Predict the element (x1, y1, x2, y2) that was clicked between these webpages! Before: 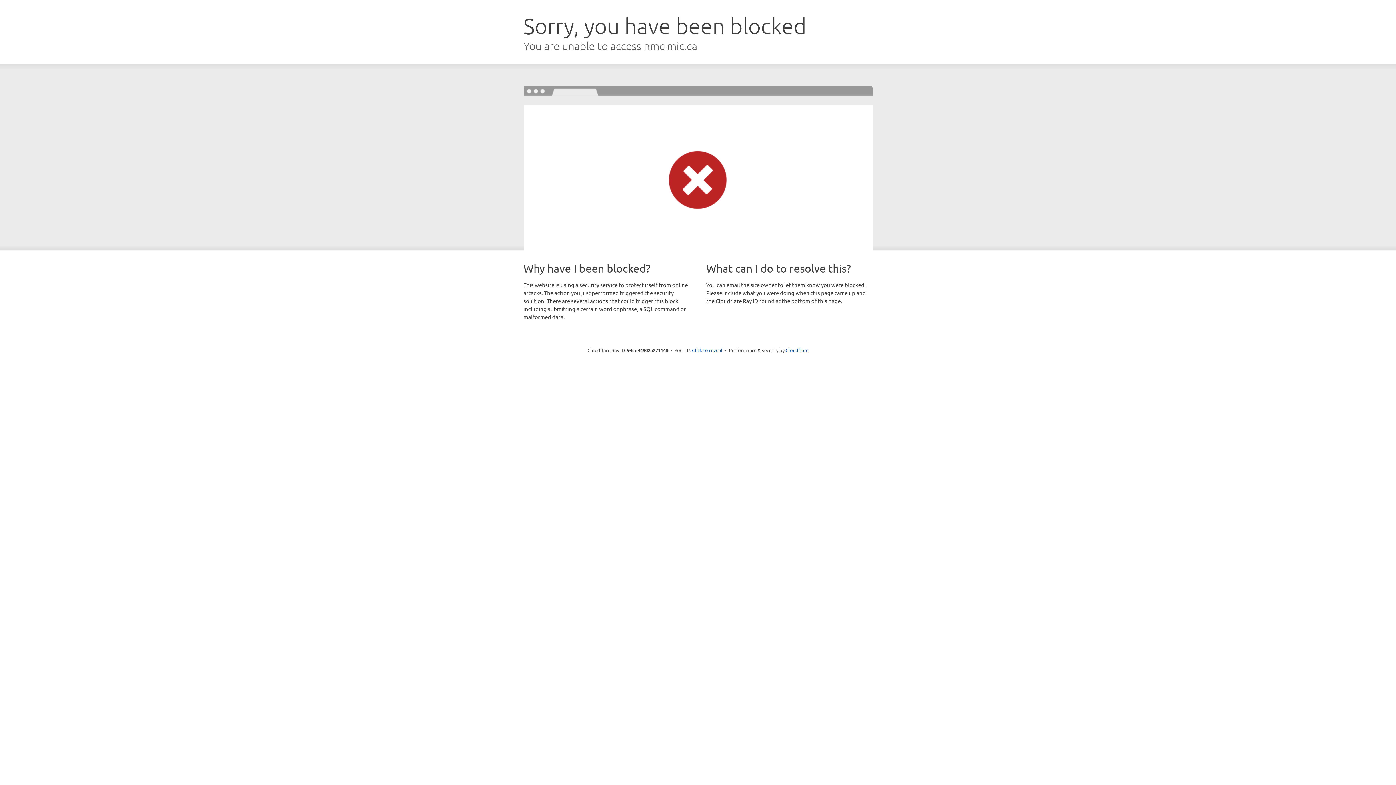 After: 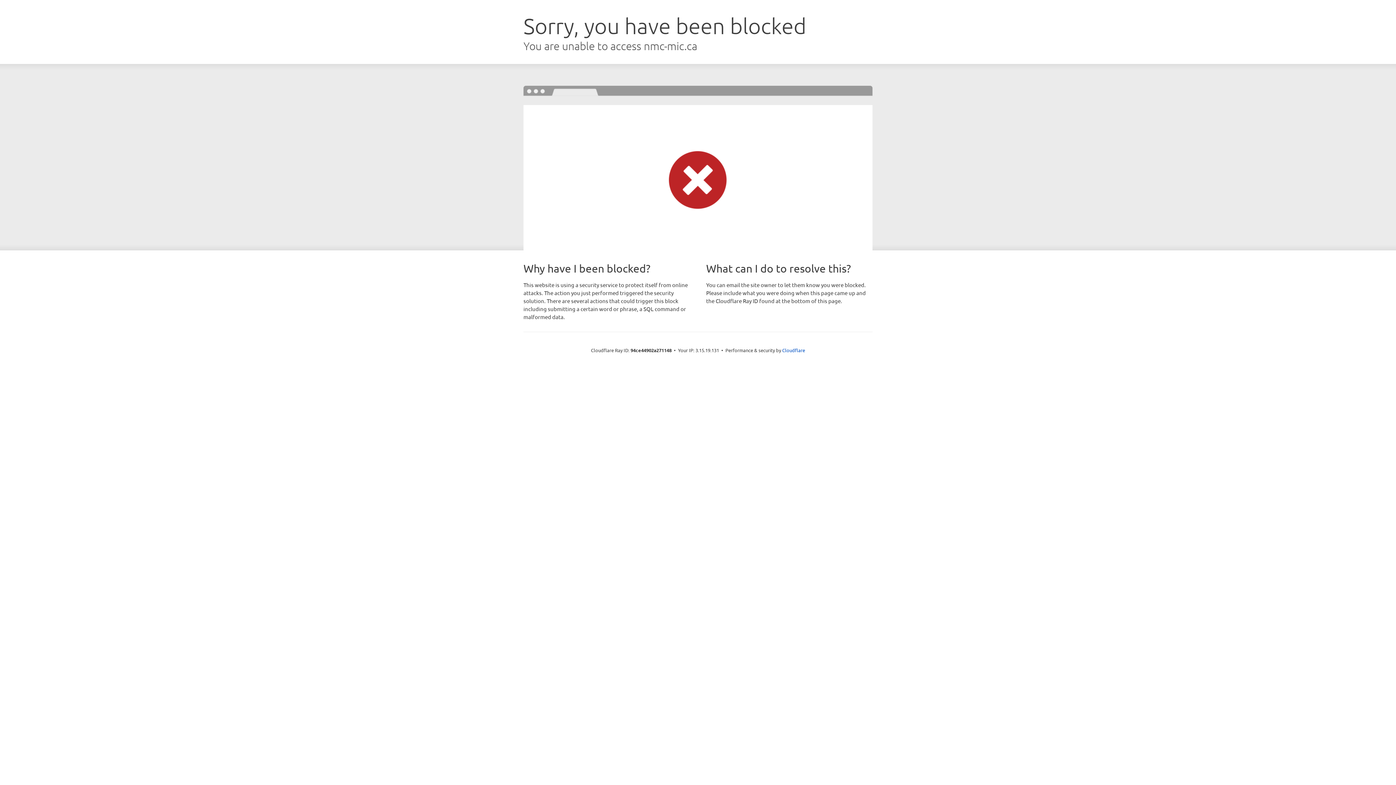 Action: label: Click to reveal bbox: (692, 346, 722, 353)